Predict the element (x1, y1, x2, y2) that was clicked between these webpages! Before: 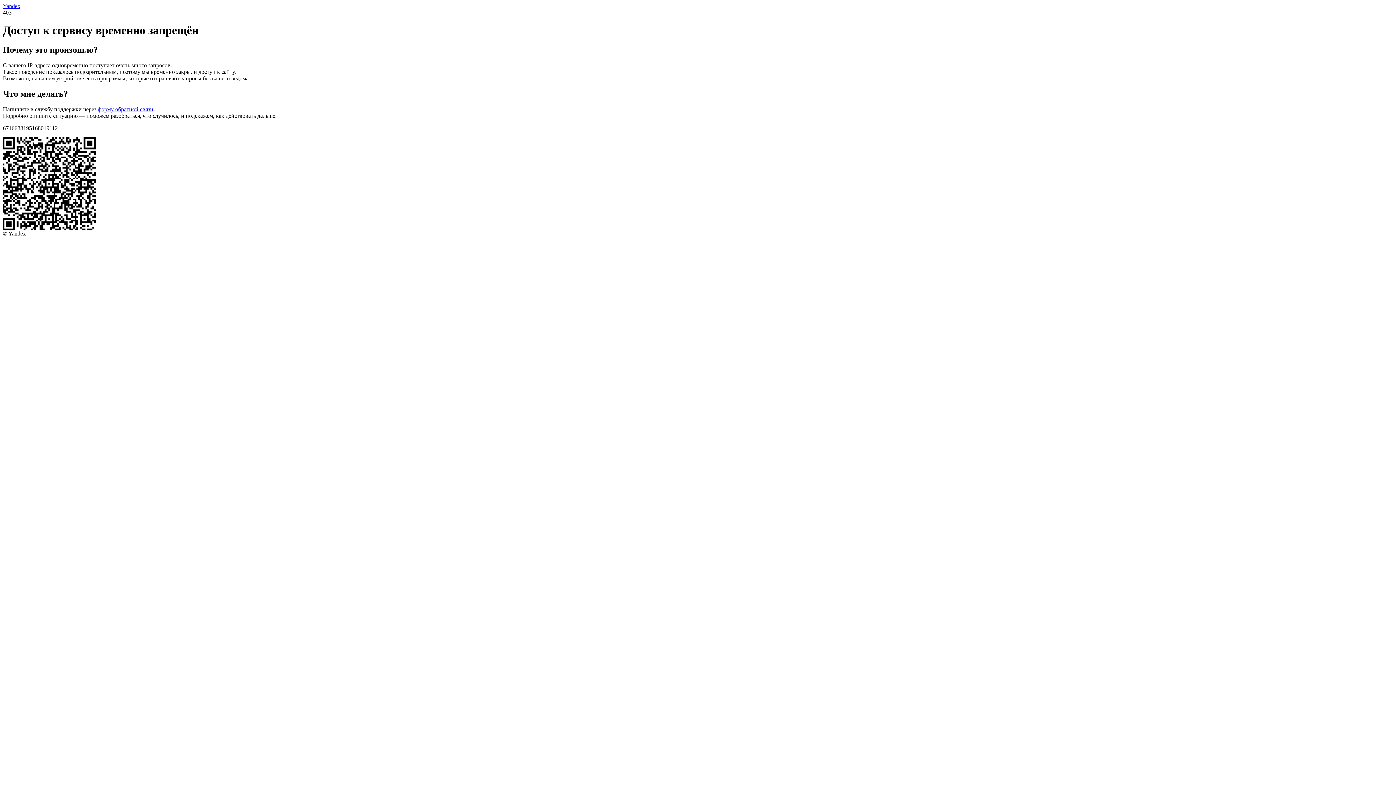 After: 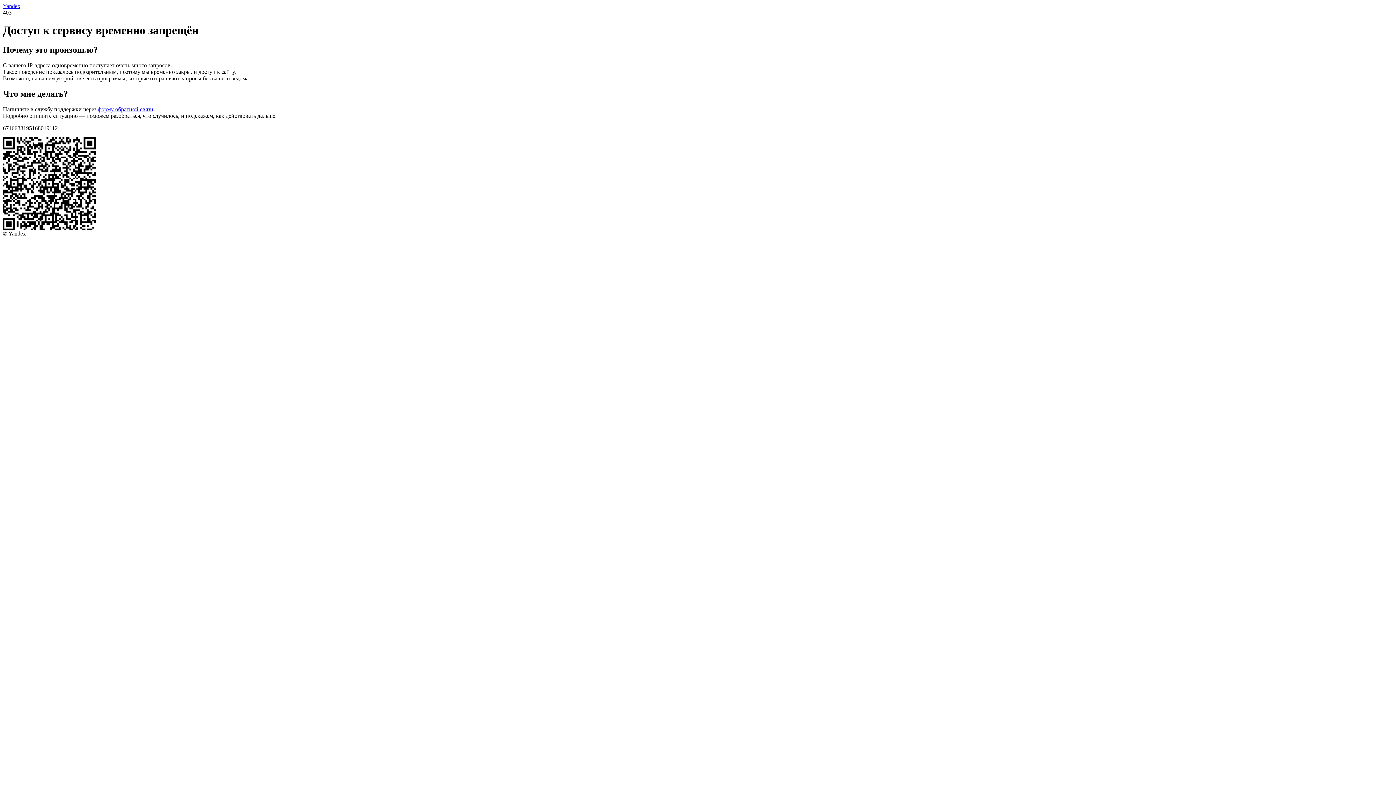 Action: bbox: (2, 2, 20, 9) label: Yandex